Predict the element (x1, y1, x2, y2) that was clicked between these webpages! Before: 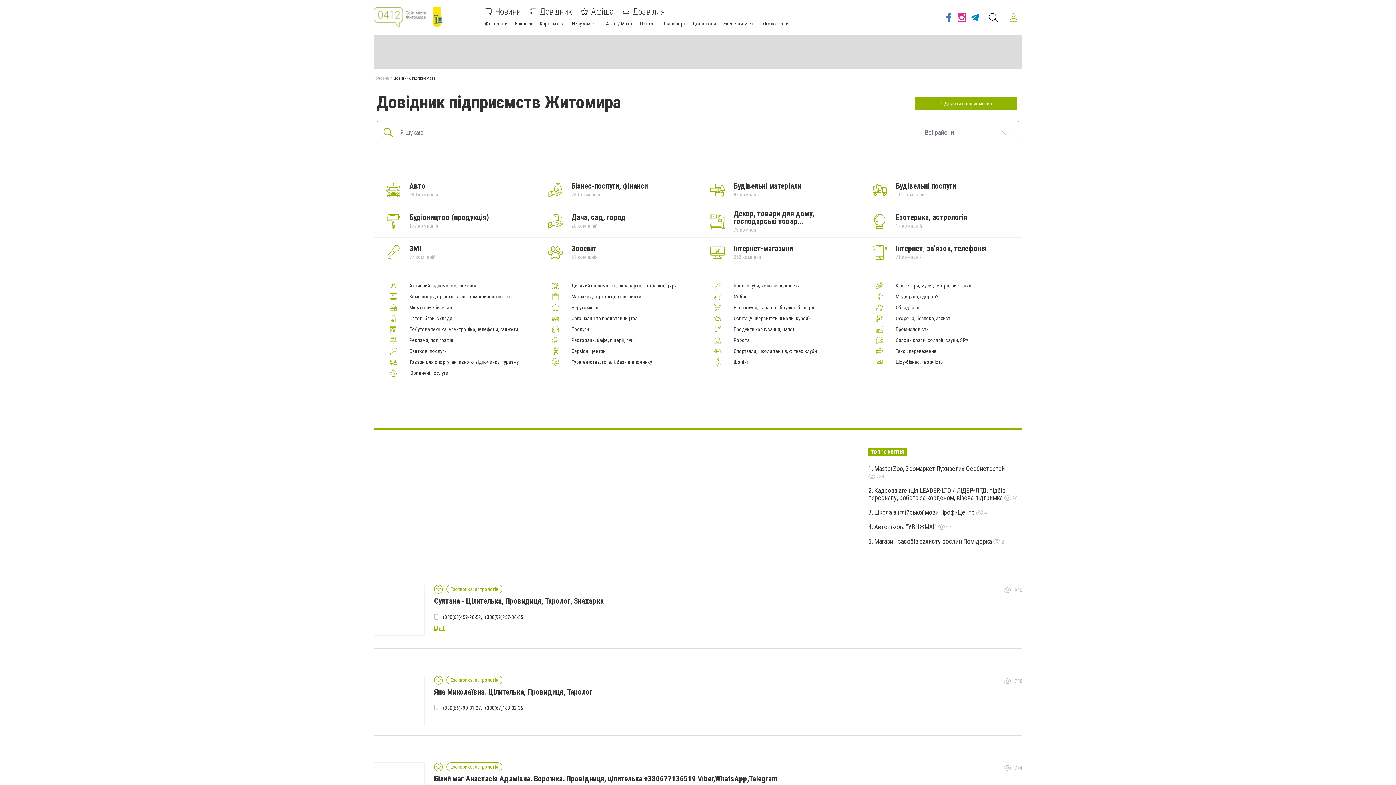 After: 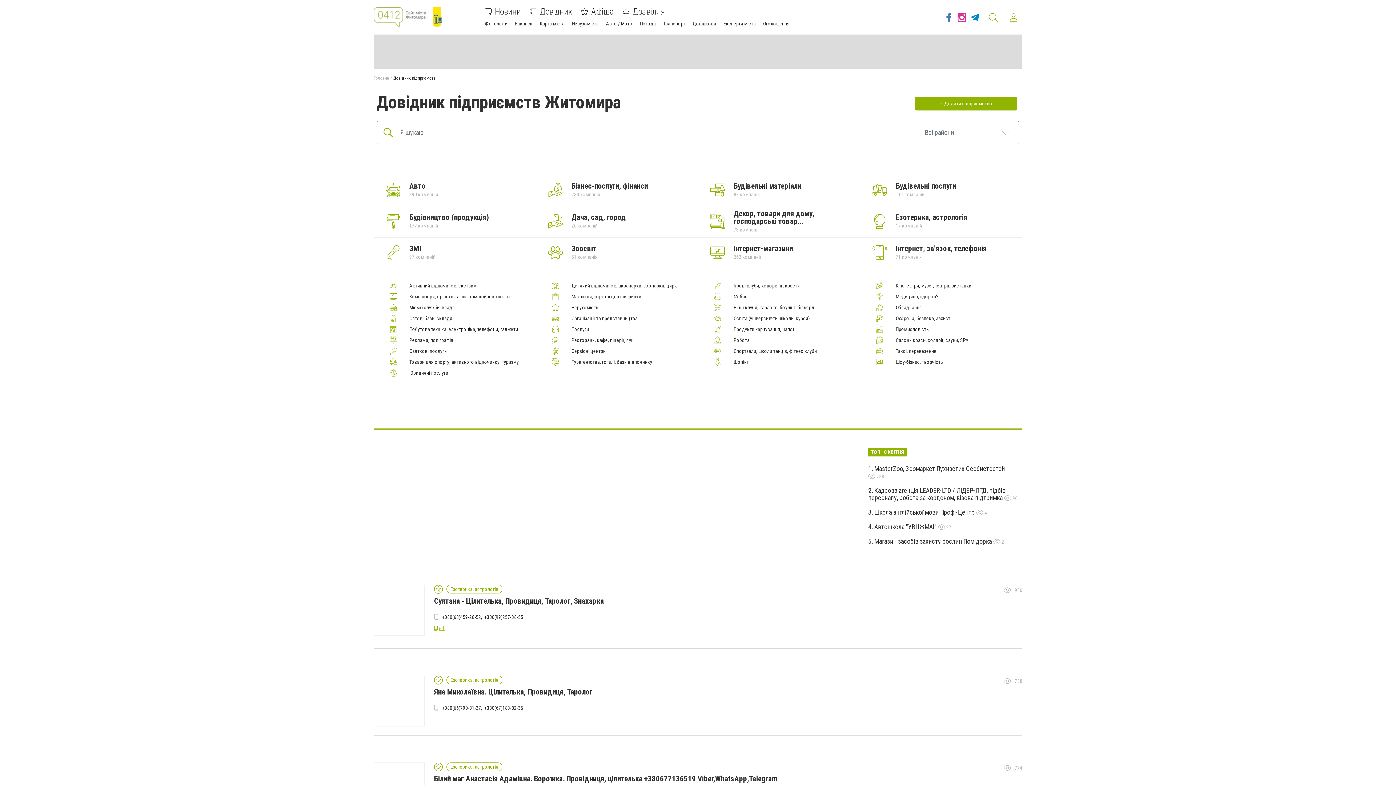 Action: bbox: (987, 11, 999, 23)